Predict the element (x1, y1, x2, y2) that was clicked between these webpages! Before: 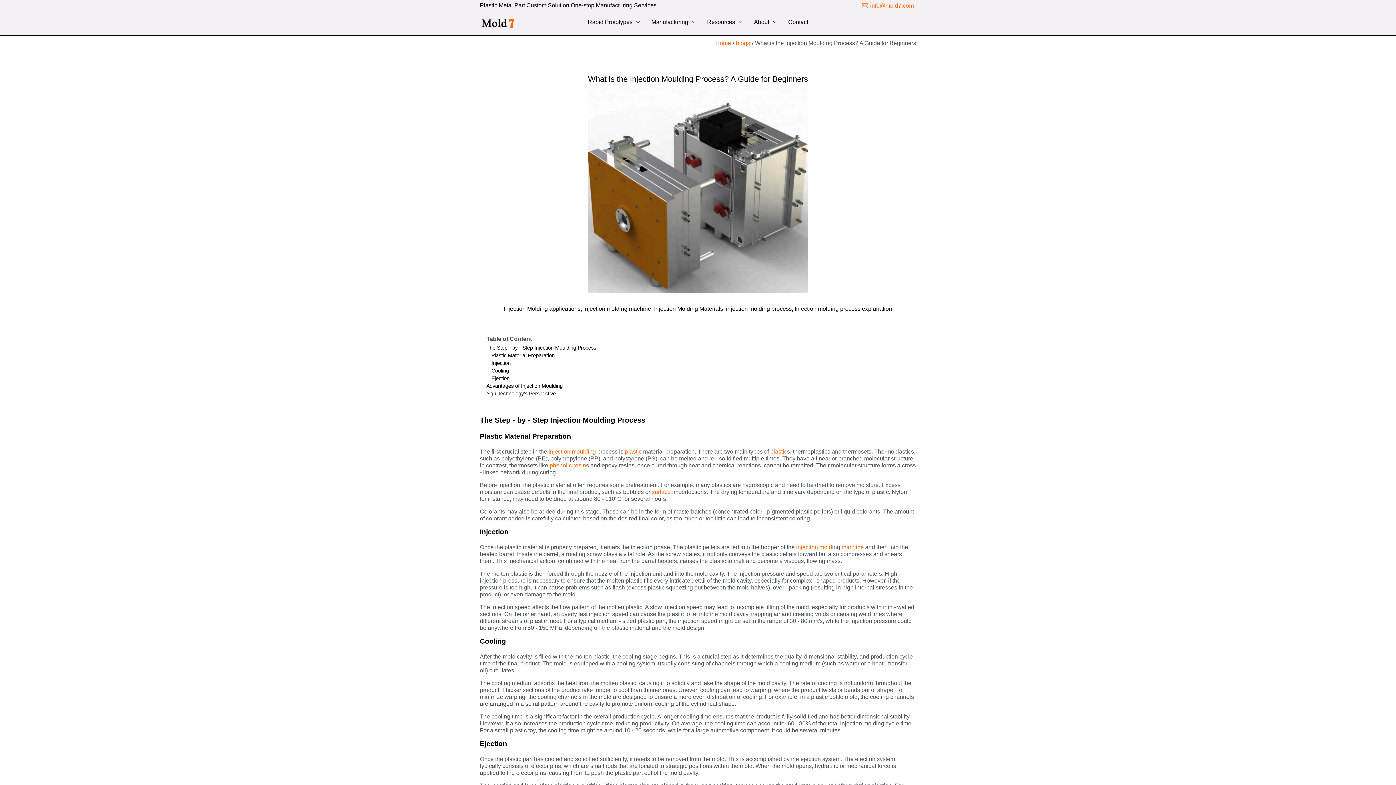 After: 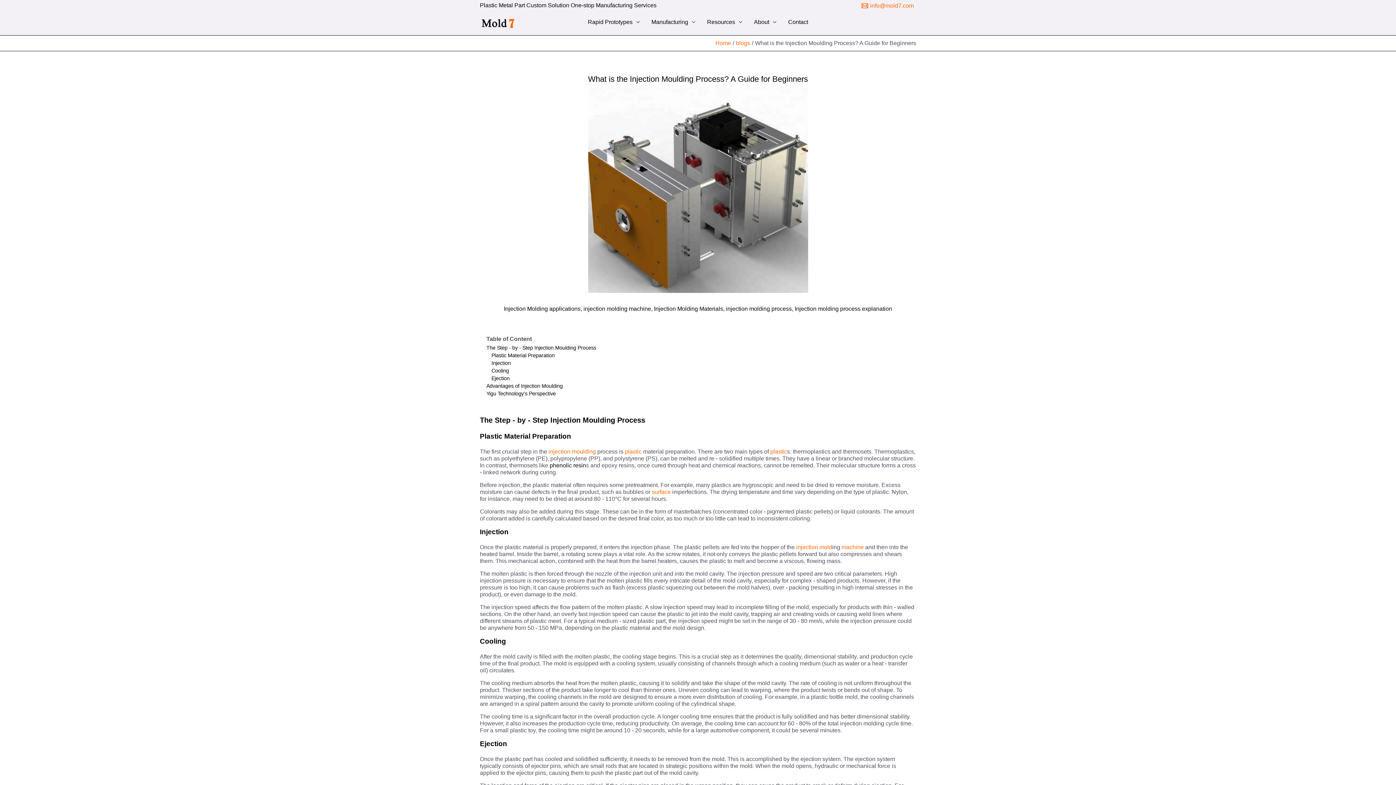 Action: label: phenolic resin bbox: (549, 462, 586, 468)